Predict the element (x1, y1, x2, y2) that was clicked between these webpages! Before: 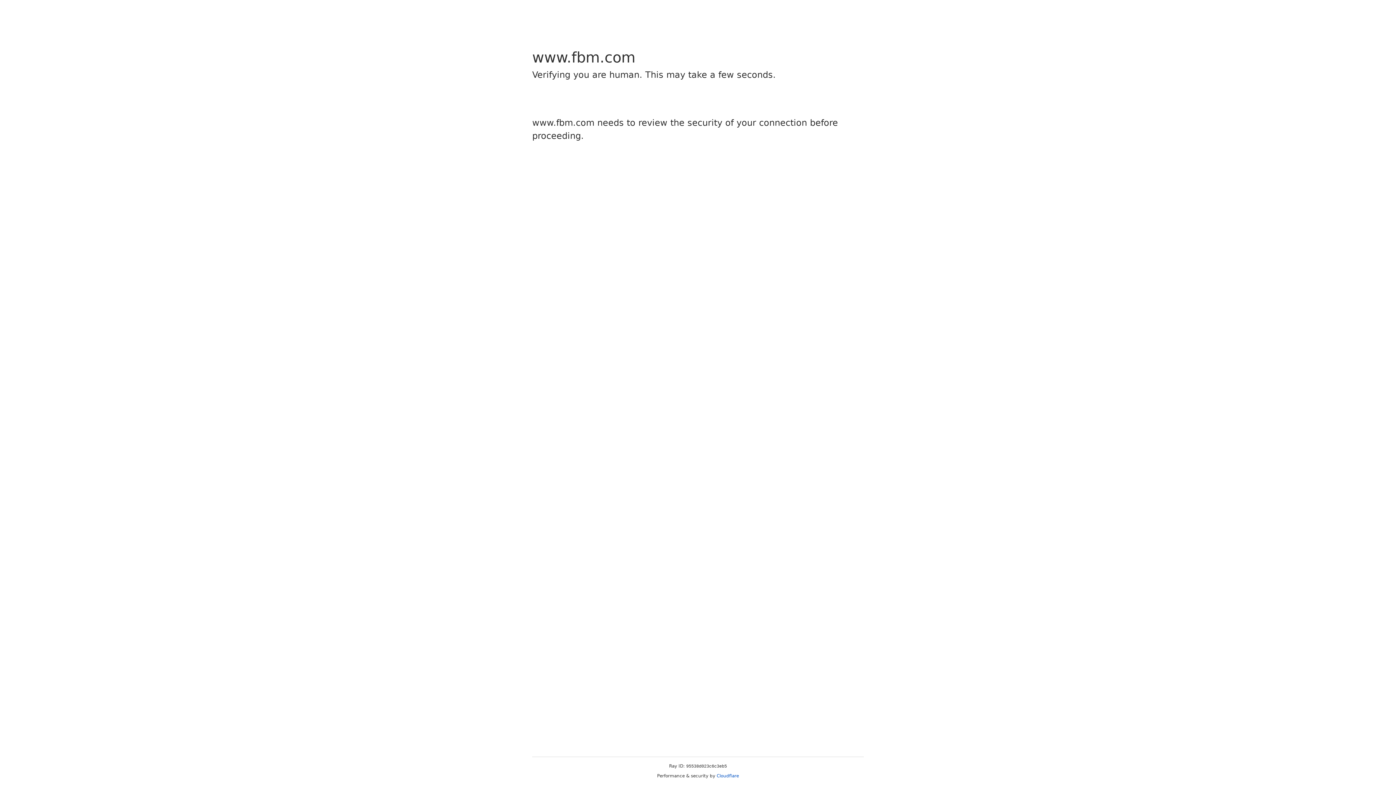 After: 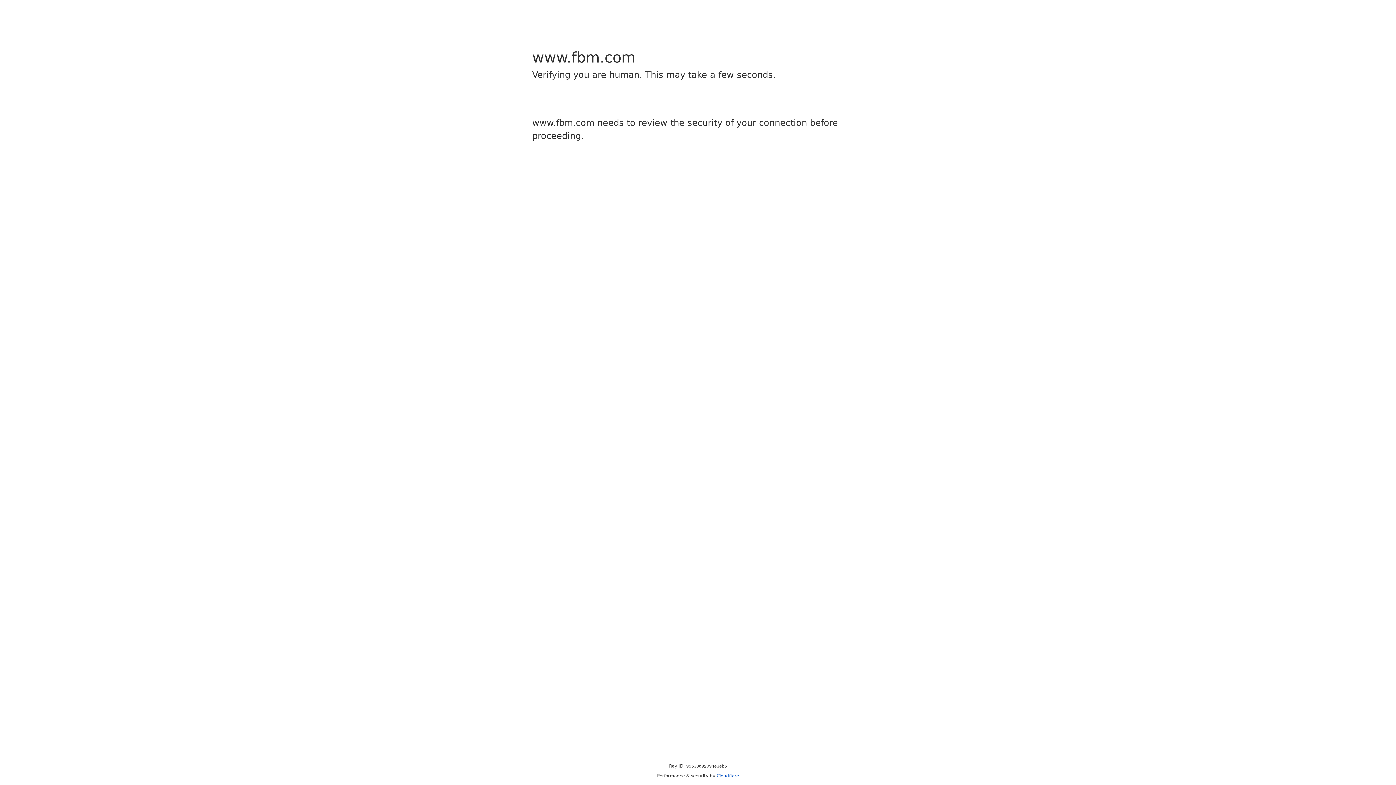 Action: bbox: (716, 773, 739, 778) label: Cloudflare